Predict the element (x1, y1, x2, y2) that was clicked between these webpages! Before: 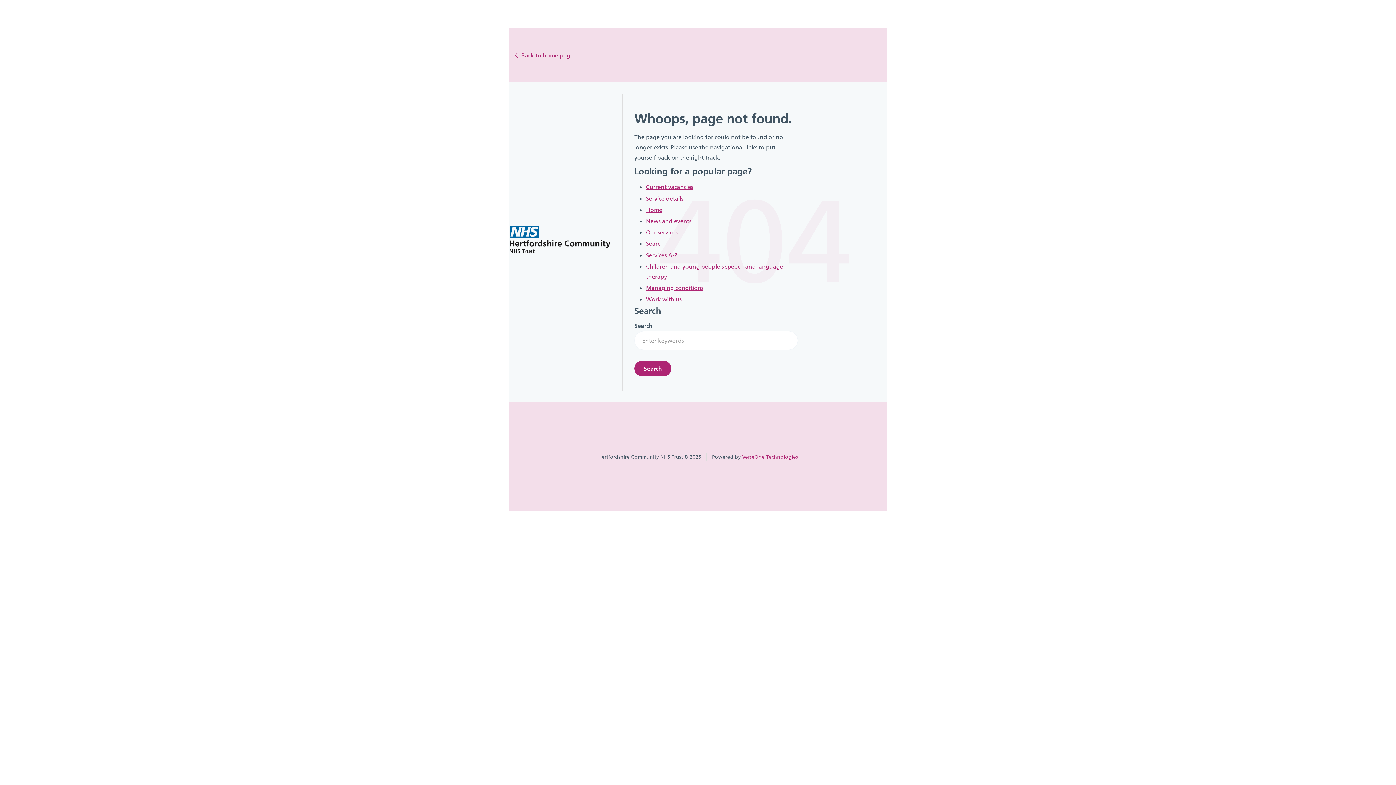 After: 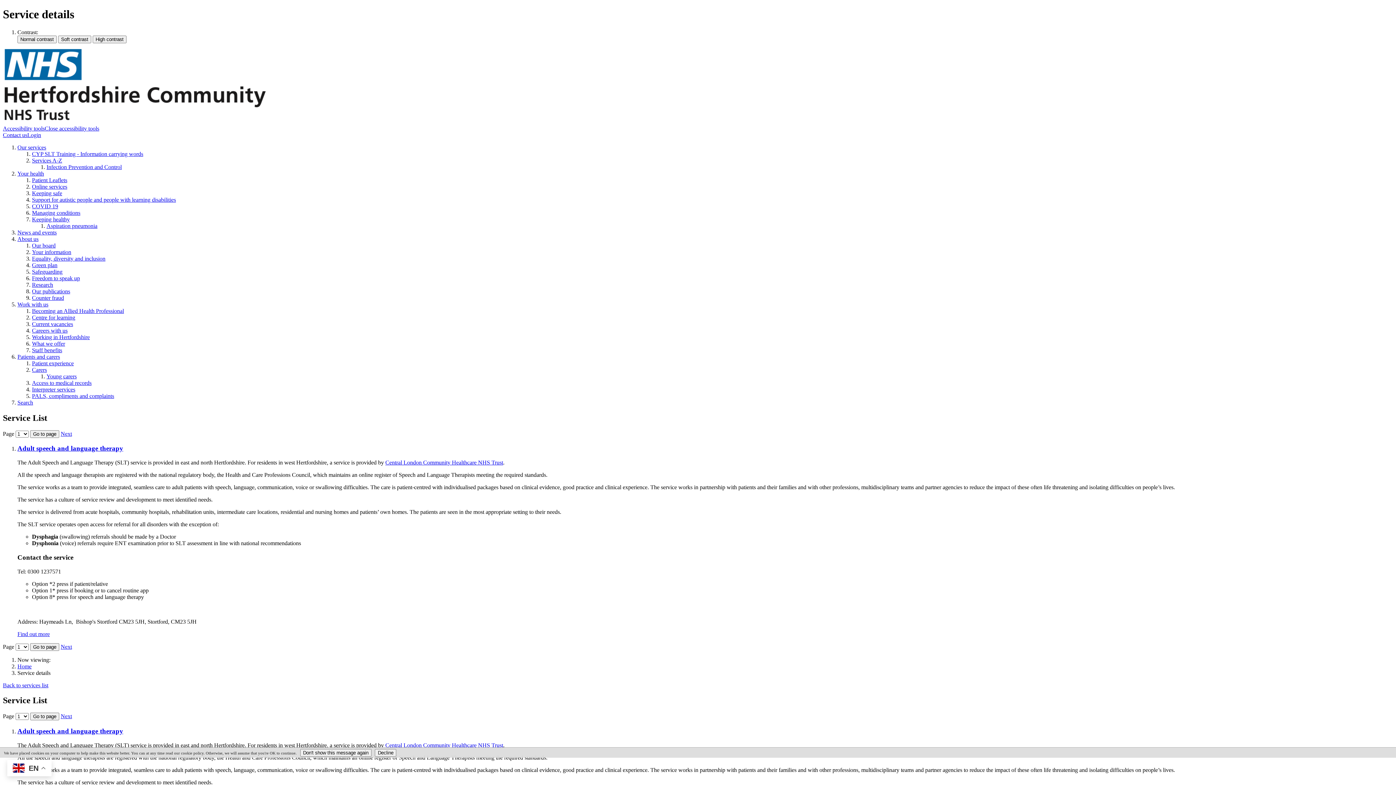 Action: bbox: (646, 194, 683, 202) label: Service details